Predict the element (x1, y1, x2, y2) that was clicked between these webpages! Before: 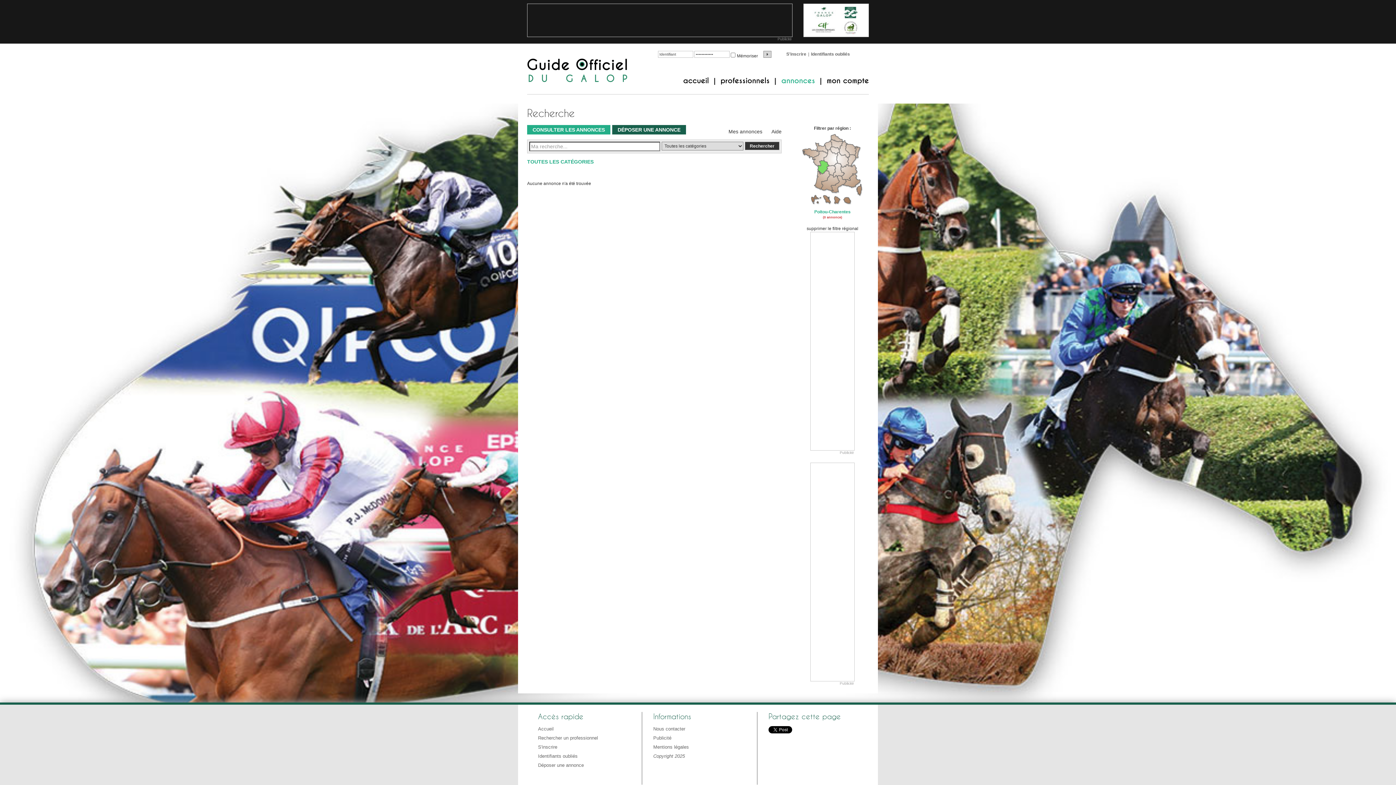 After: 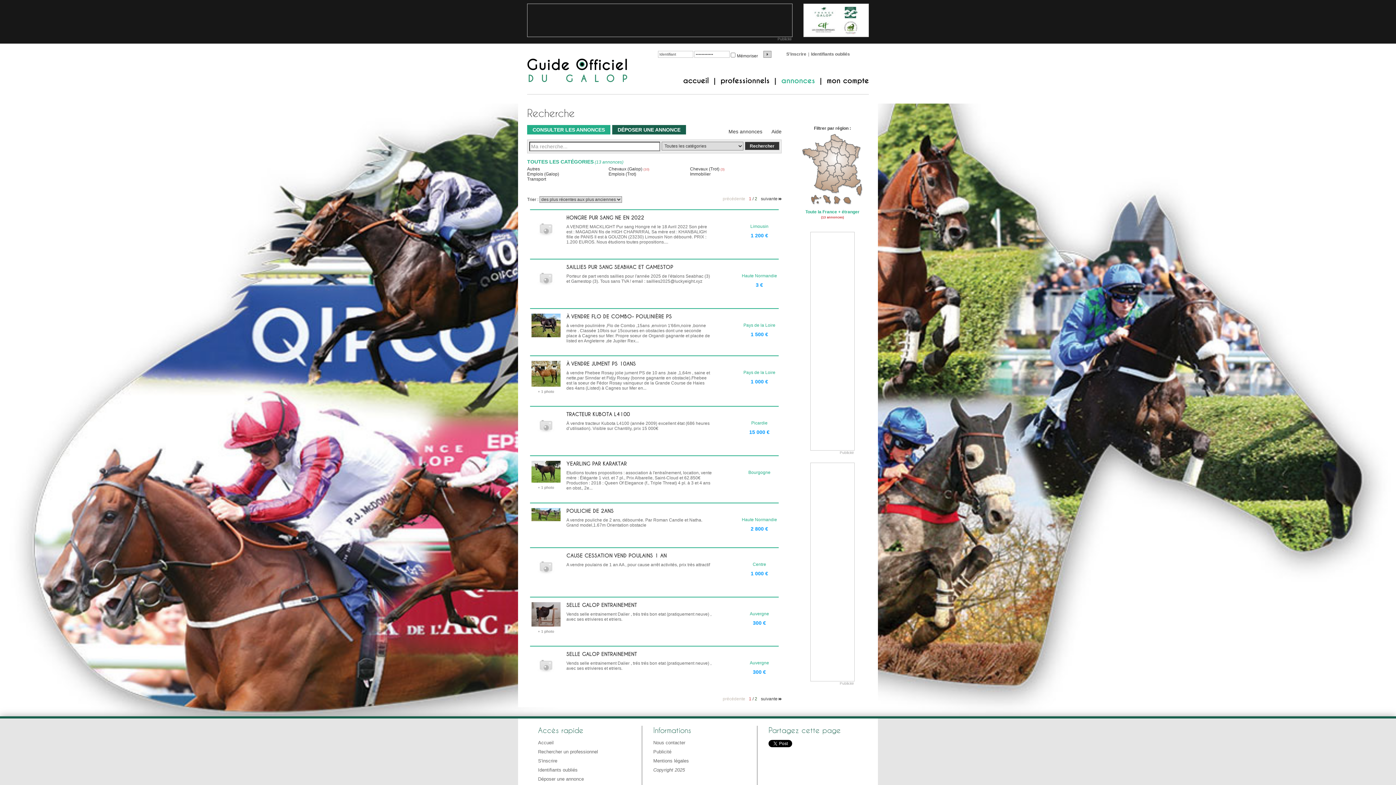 Action: bbox: (806, 226, 858, 231) label: supprimer le filtre régional